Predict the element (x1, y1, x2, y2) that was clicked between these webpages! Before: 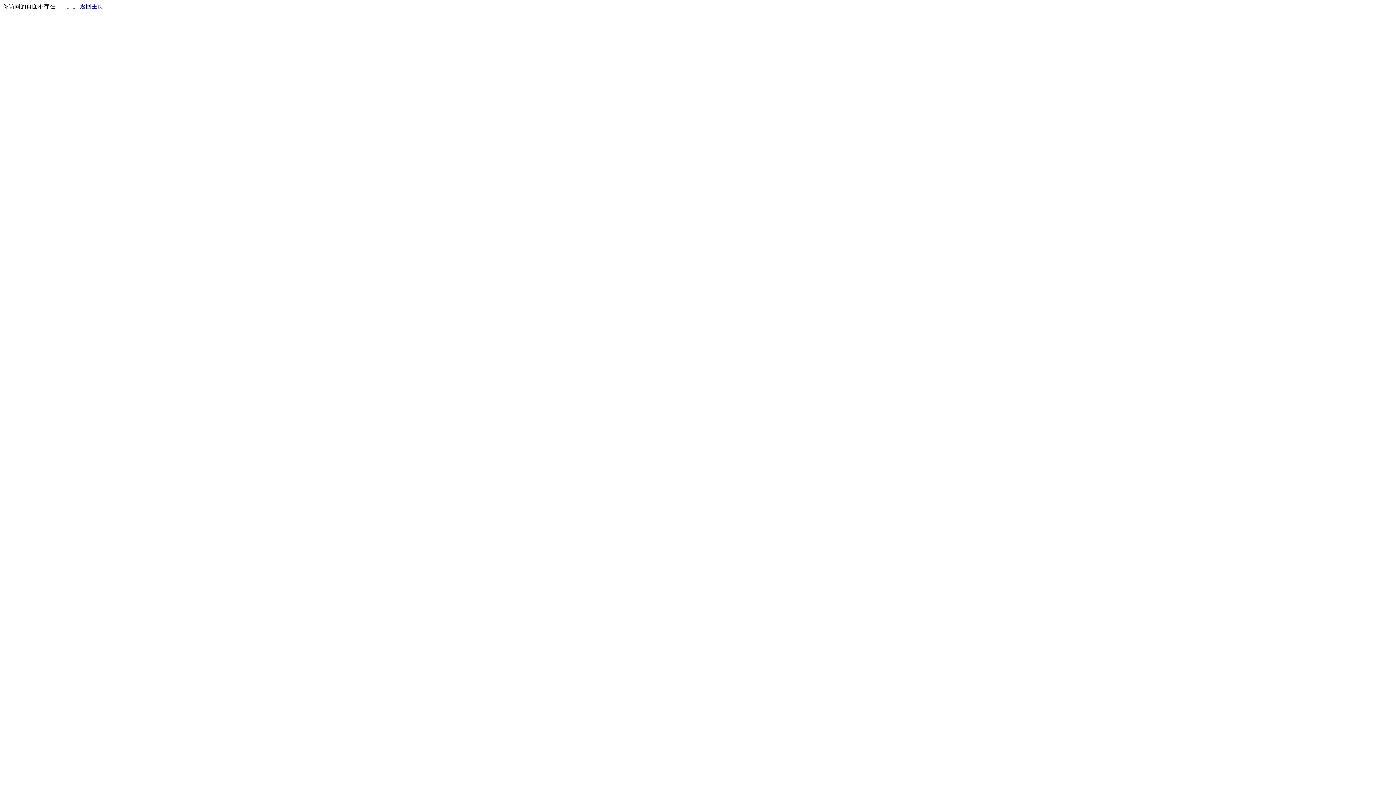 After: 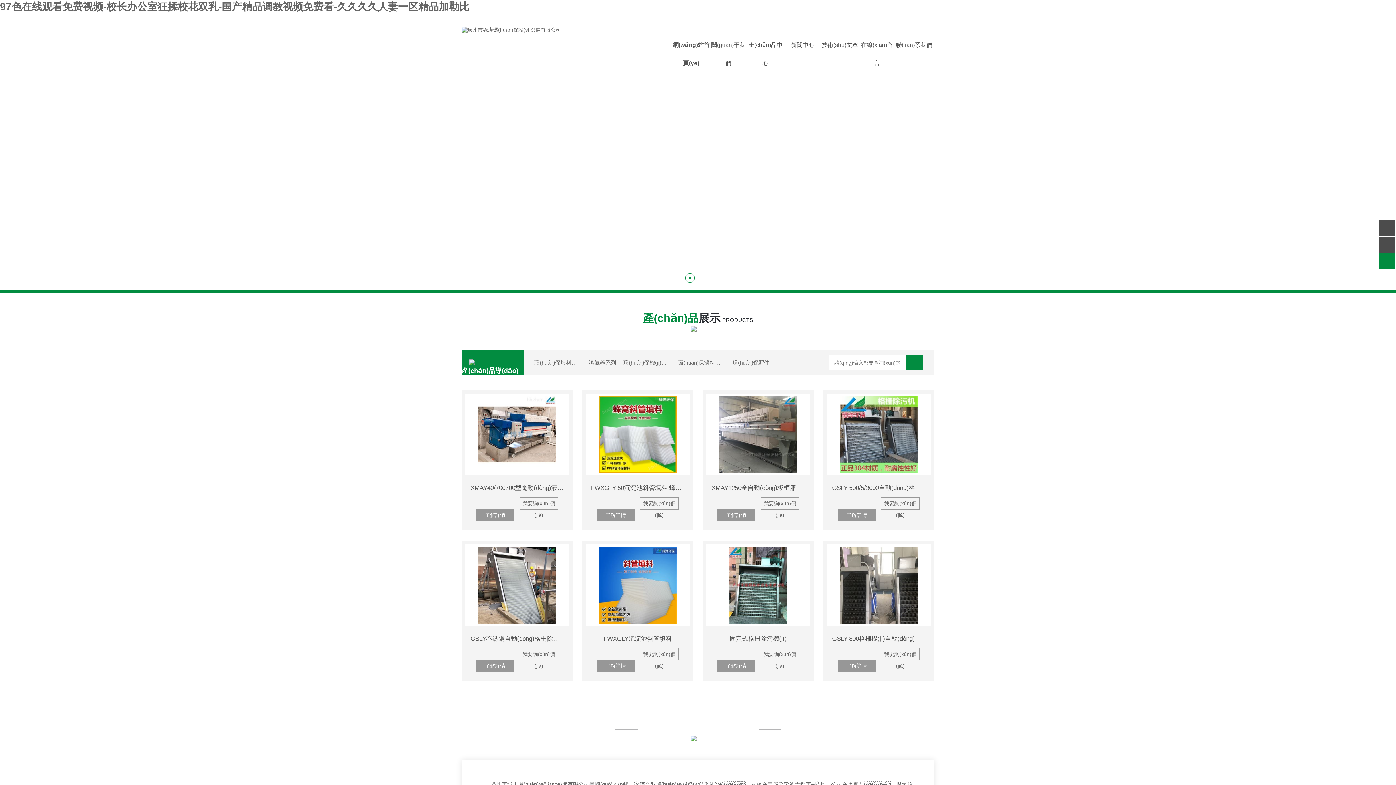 Action: label: 返回主页 bbox: (80, 3, 103, 9)